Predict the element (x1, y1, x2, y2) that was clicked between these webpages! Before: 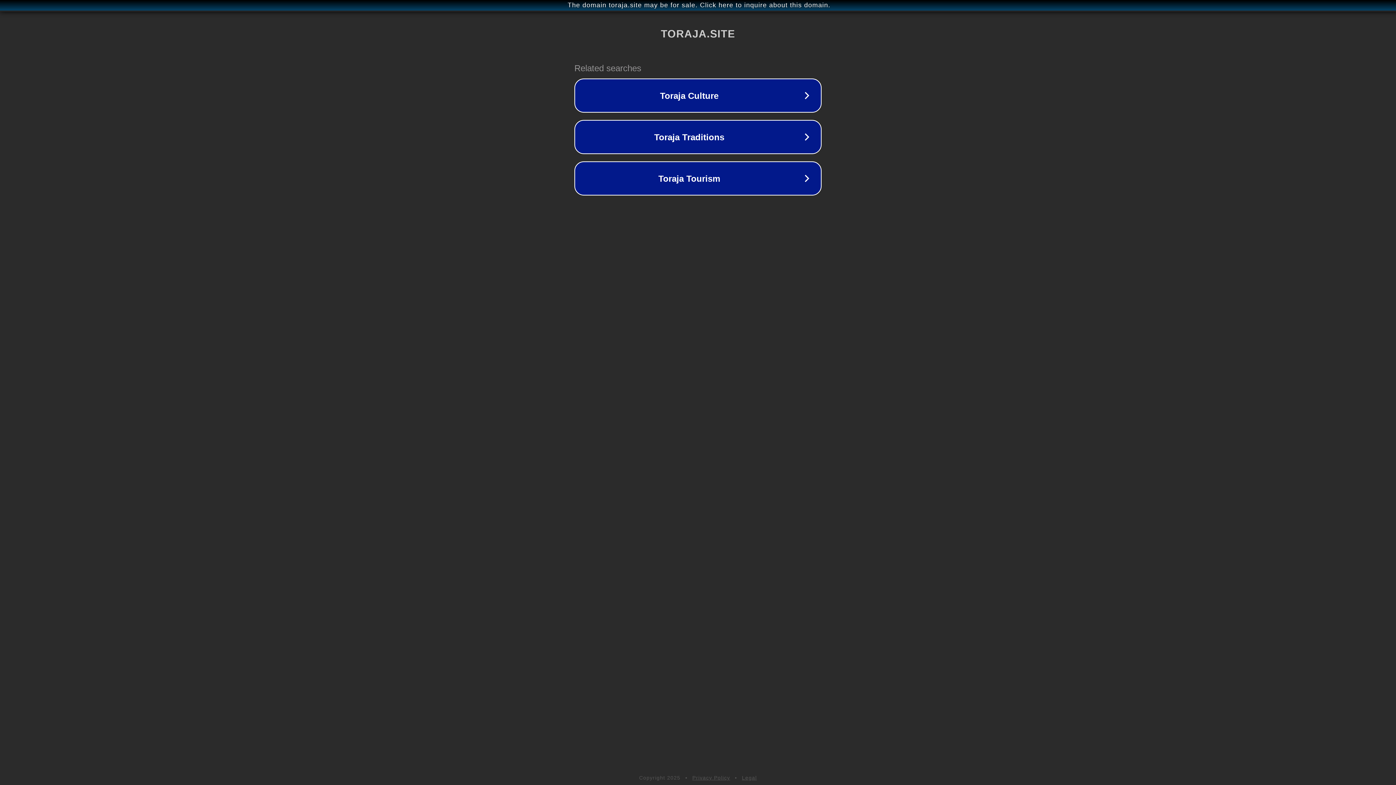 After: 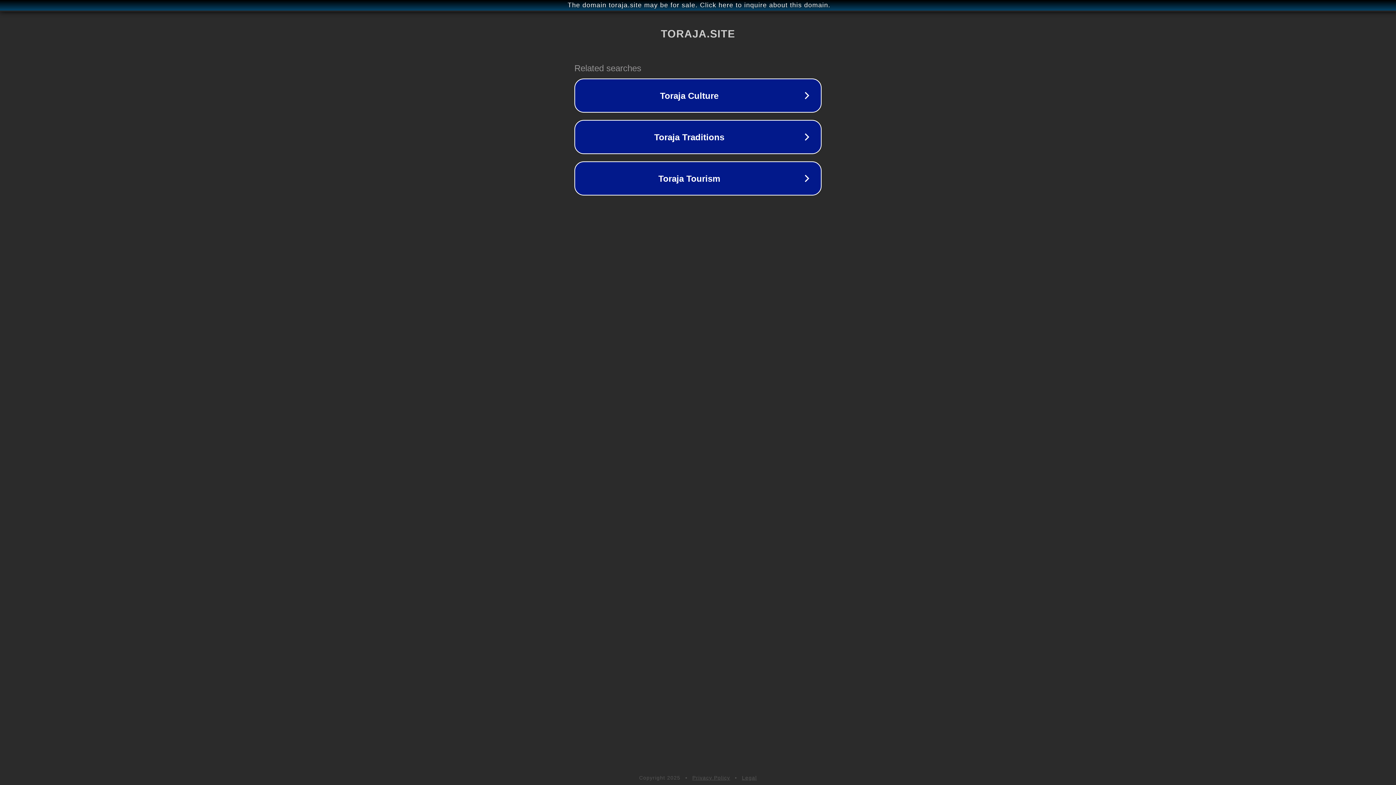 Action: label: Legal bbox: (742, 775, 757, 781)